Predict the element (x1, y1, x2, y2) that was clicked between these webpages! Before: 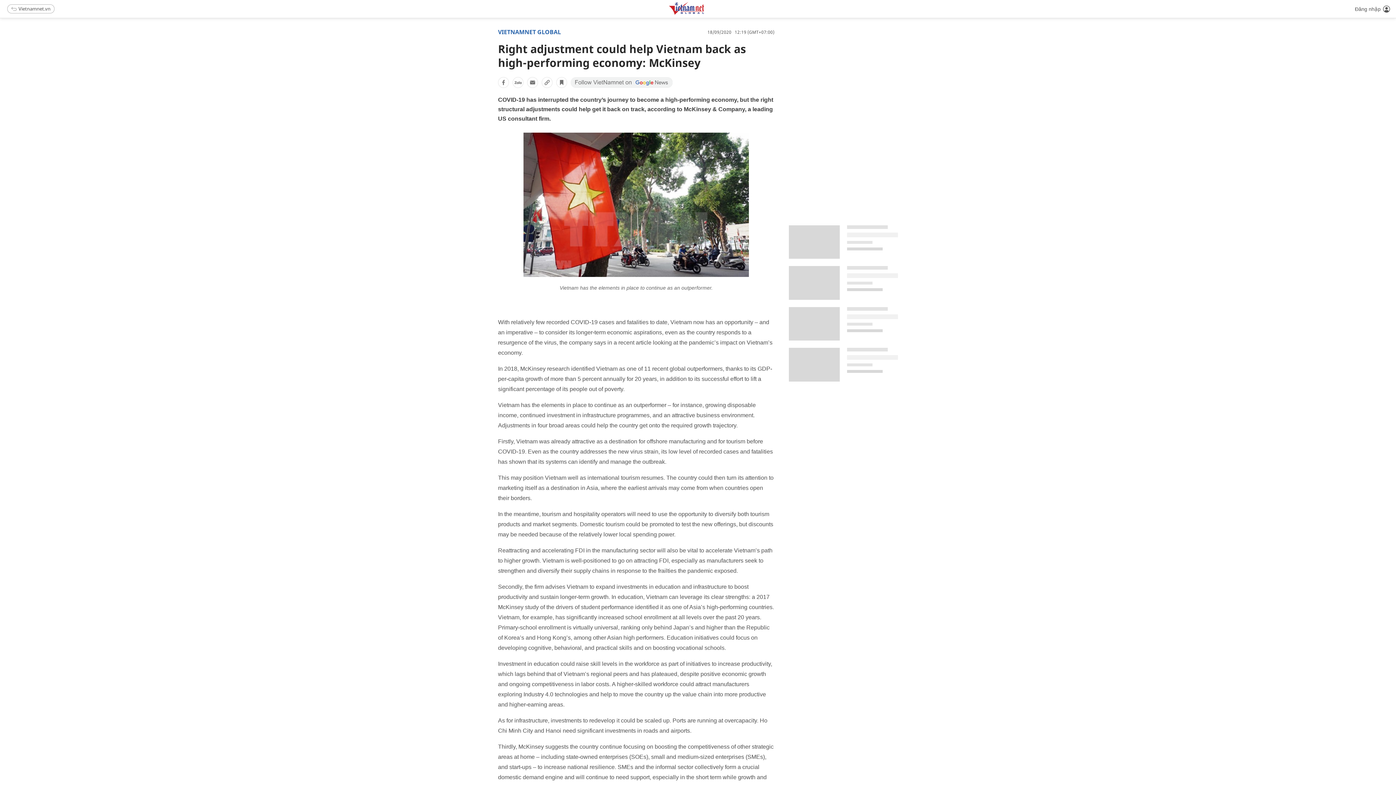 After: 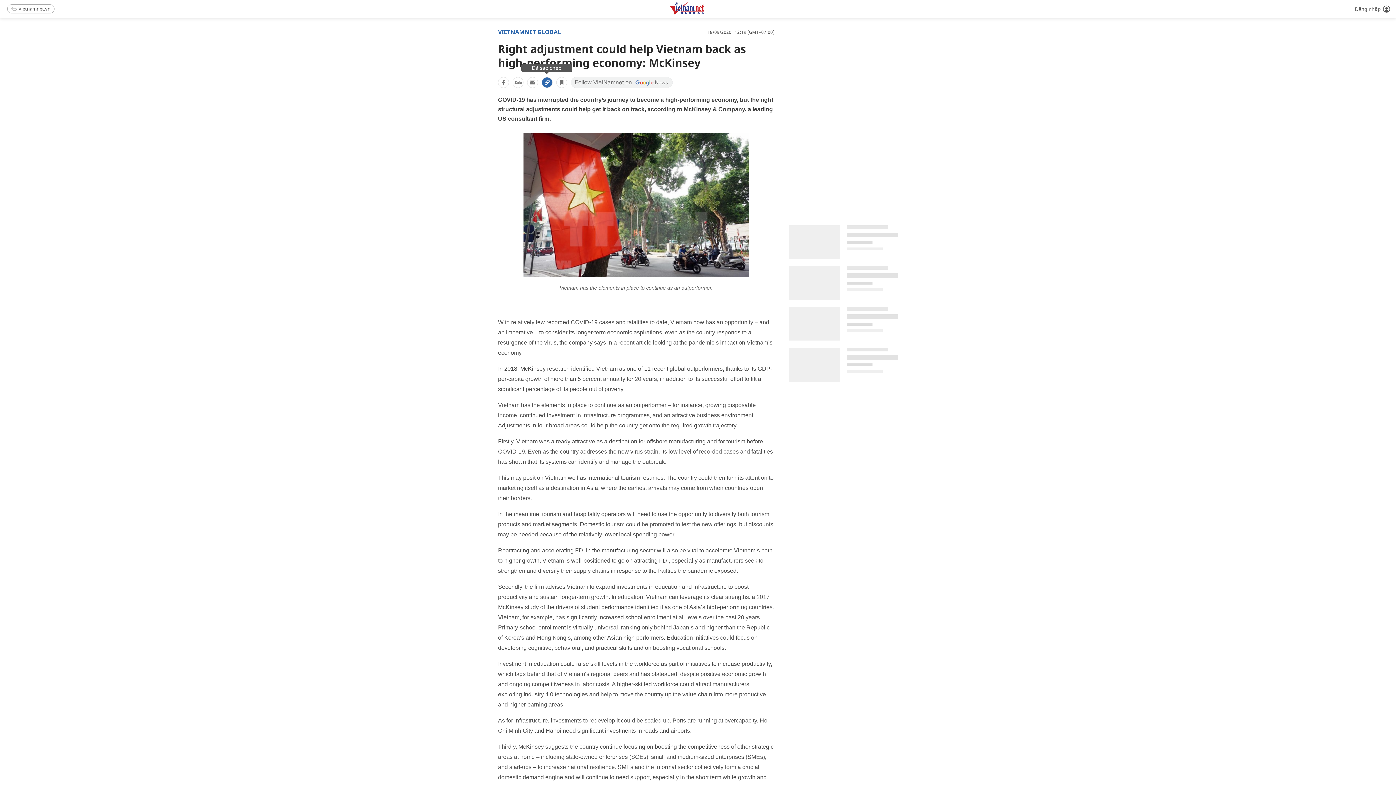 Action: bbox: (541, 77, 552, 88)